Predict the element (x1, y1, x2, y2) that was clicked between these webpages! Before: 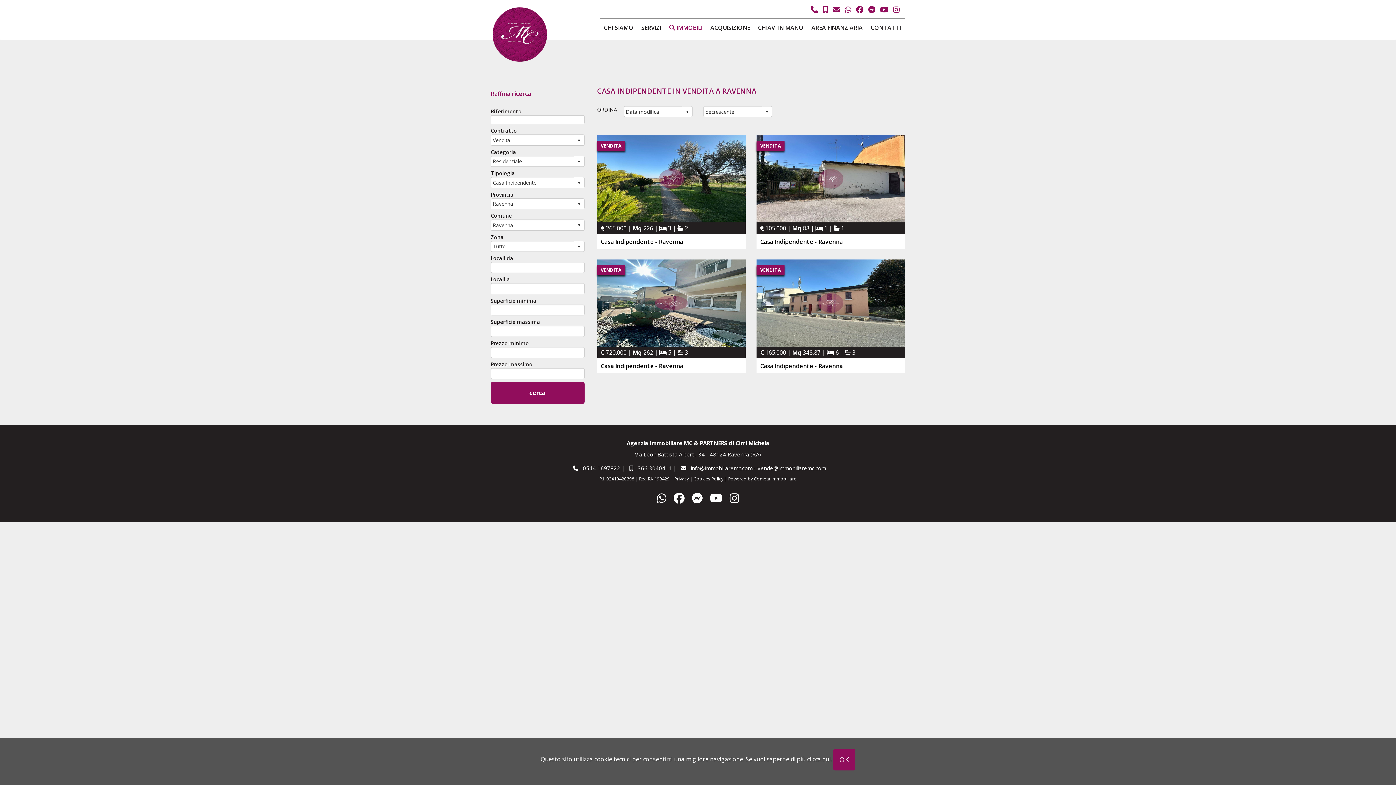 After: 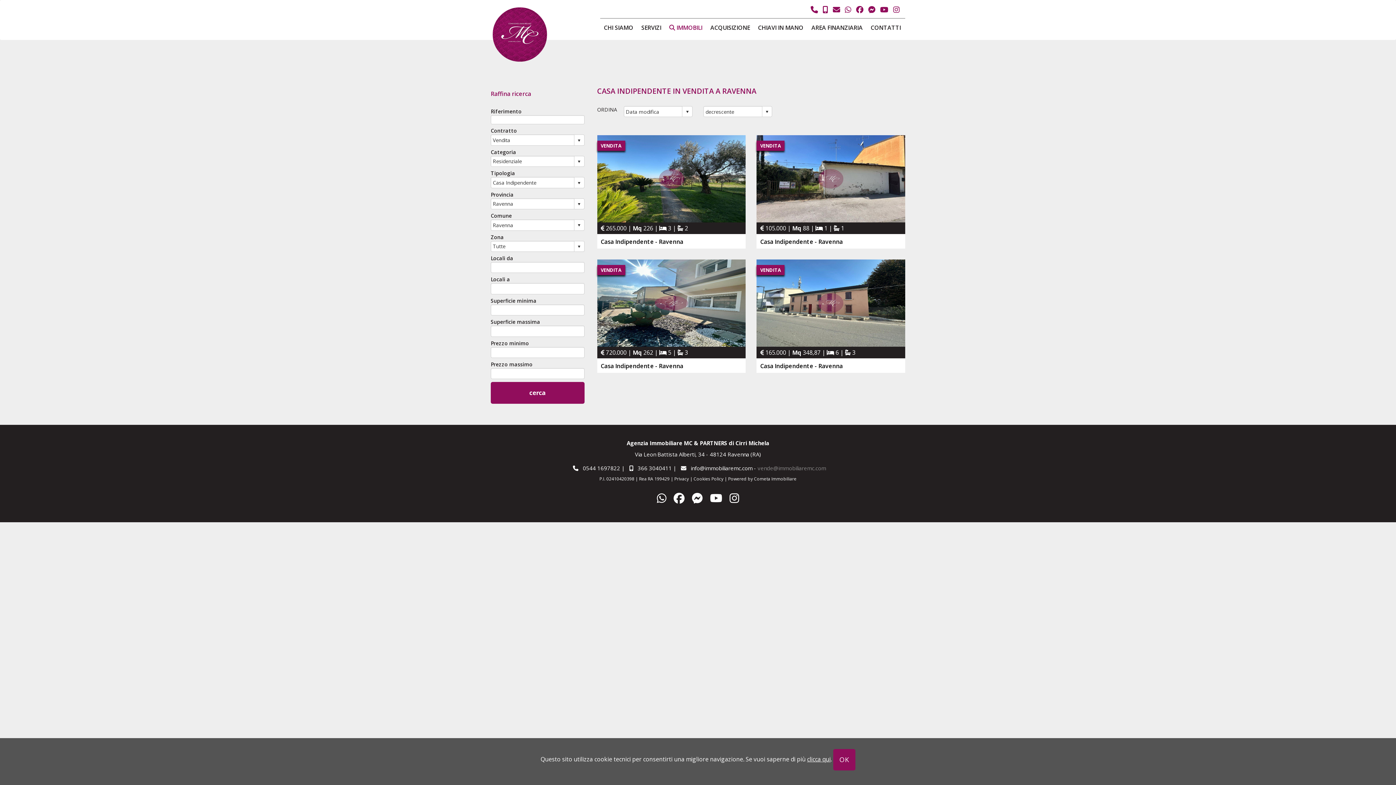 Action: bbox: (757, 464, 826, 472) label: vende@immobiliaremc.com